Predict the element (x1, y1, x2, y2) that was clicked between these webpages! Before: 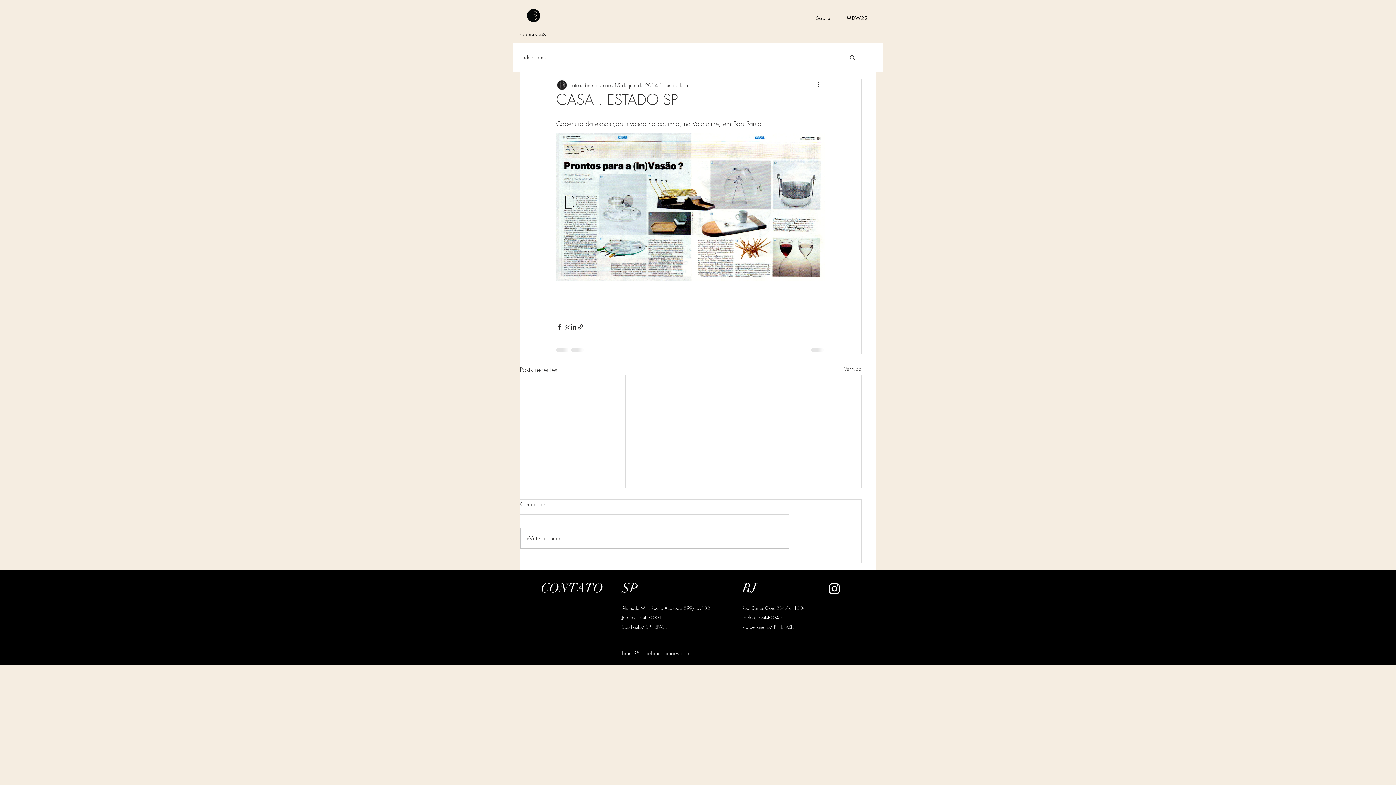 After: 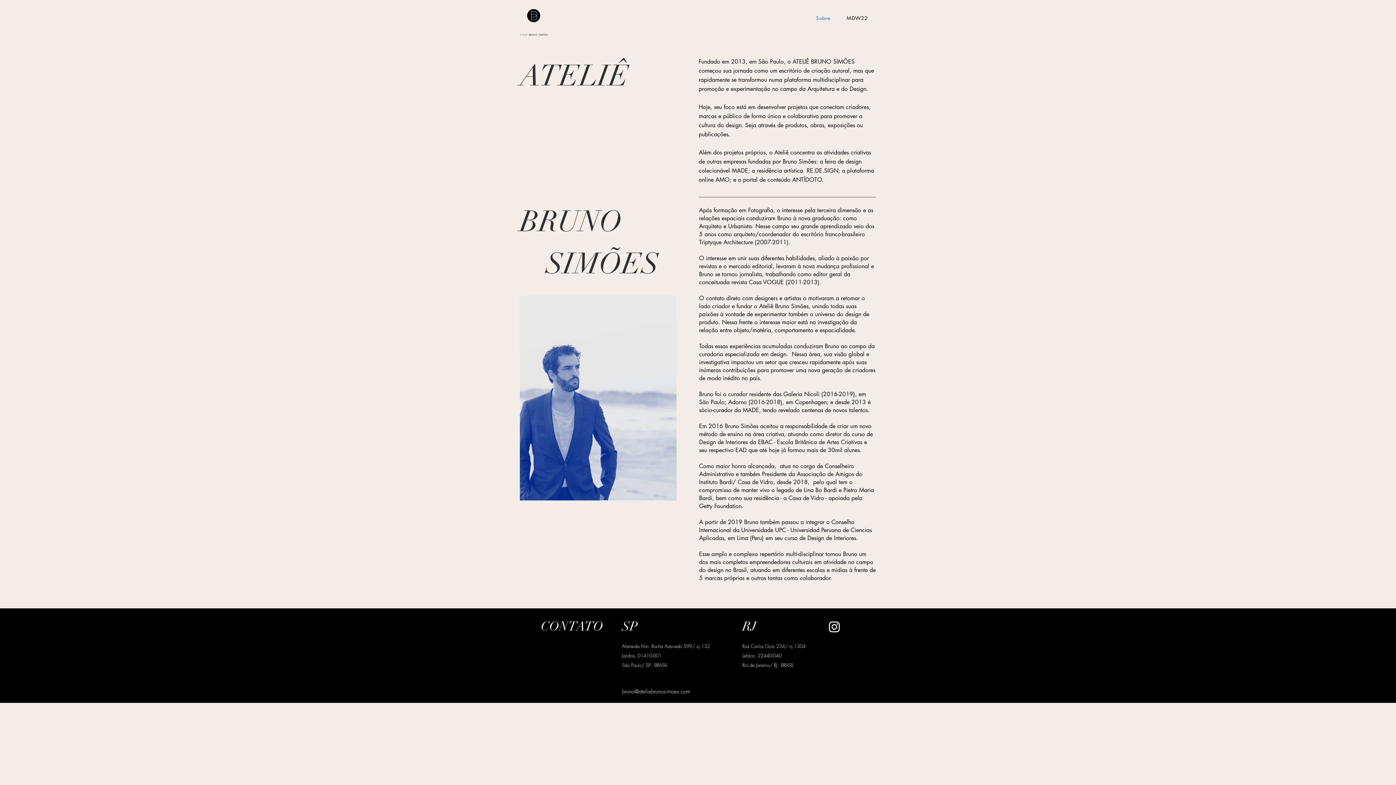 Action: bbox: (808, 12, 838, 23) label: Sobre